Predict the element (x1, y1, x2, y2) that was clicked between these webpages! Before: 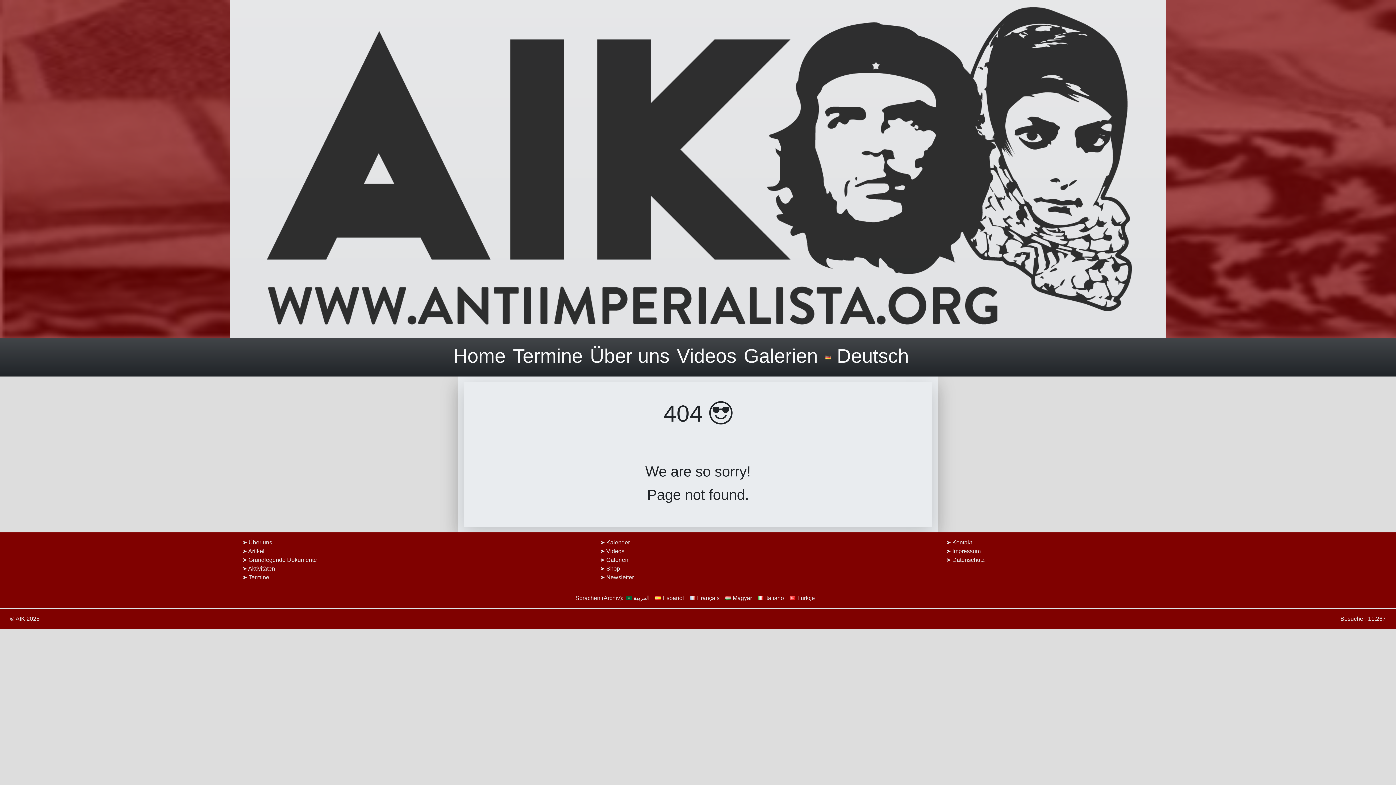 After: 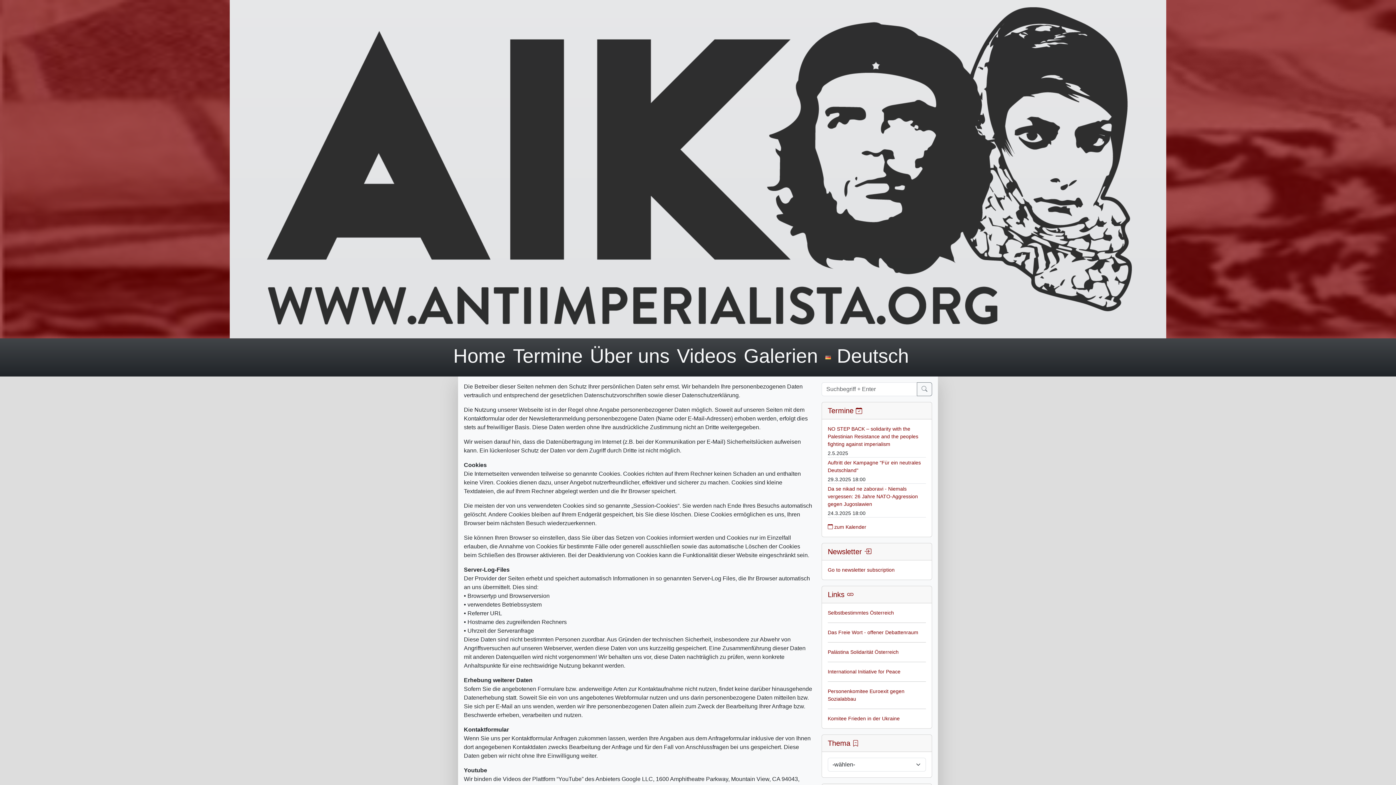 Action: bbox: (952, 556, 984, 563) label: Datenschutz